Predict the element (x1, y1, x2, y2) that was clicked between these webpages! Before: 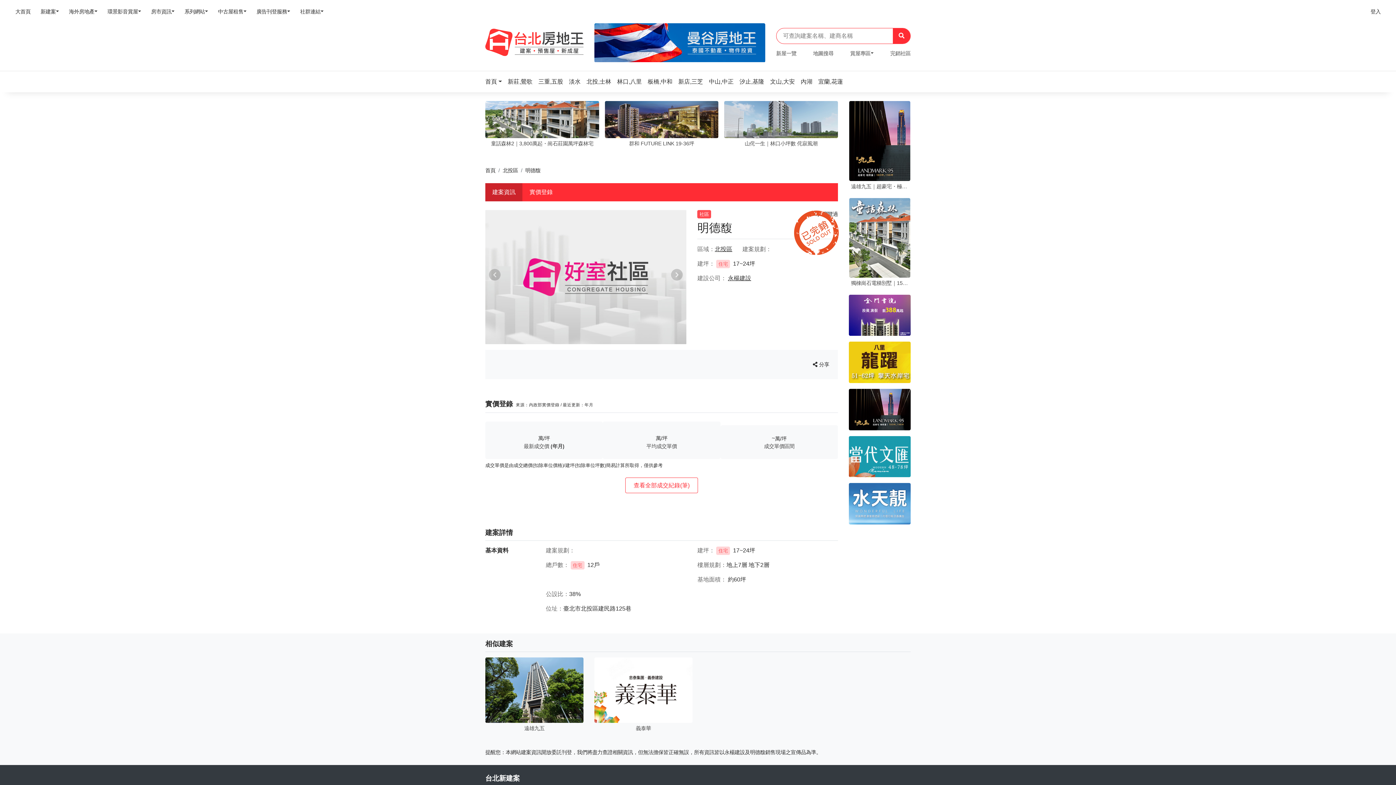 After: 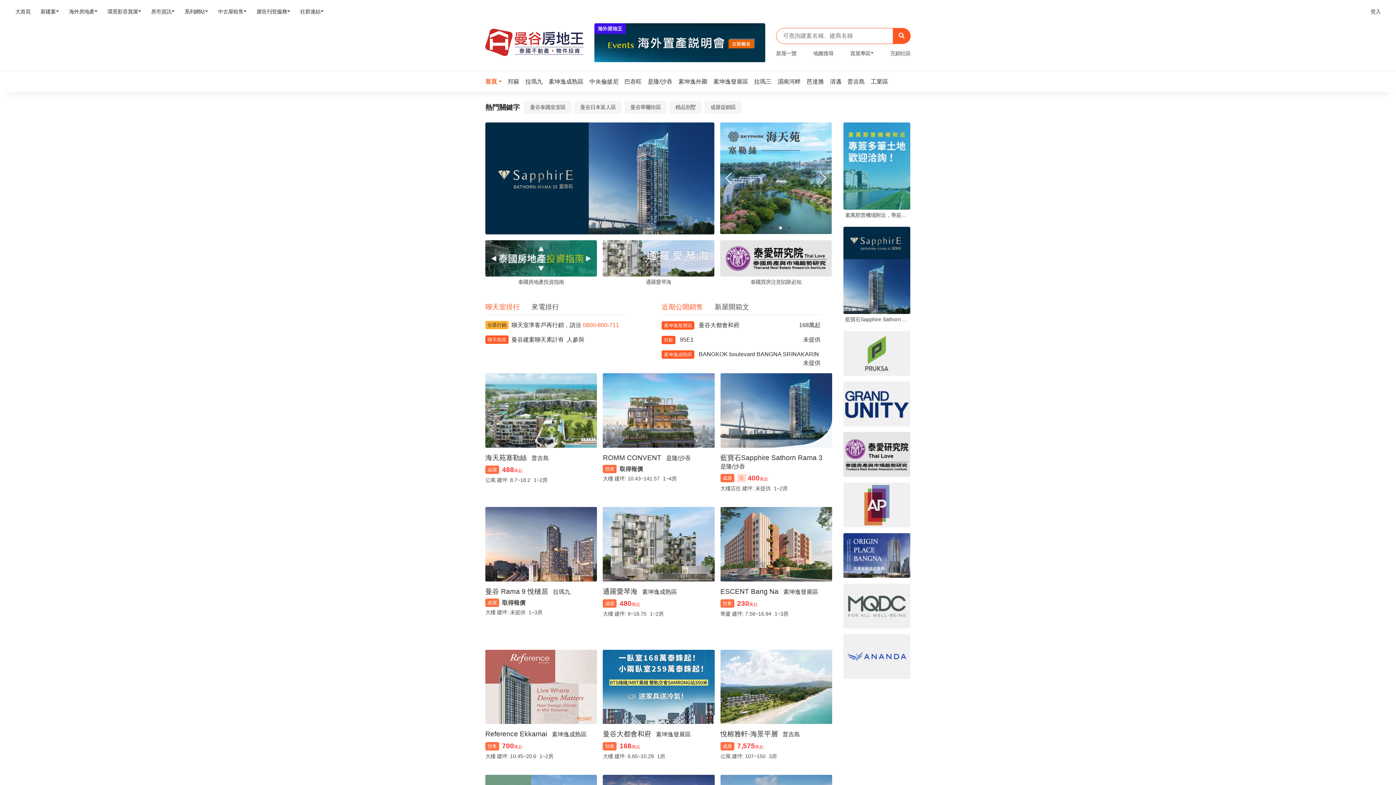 Action: bbox: (594, 39, 765, 45)